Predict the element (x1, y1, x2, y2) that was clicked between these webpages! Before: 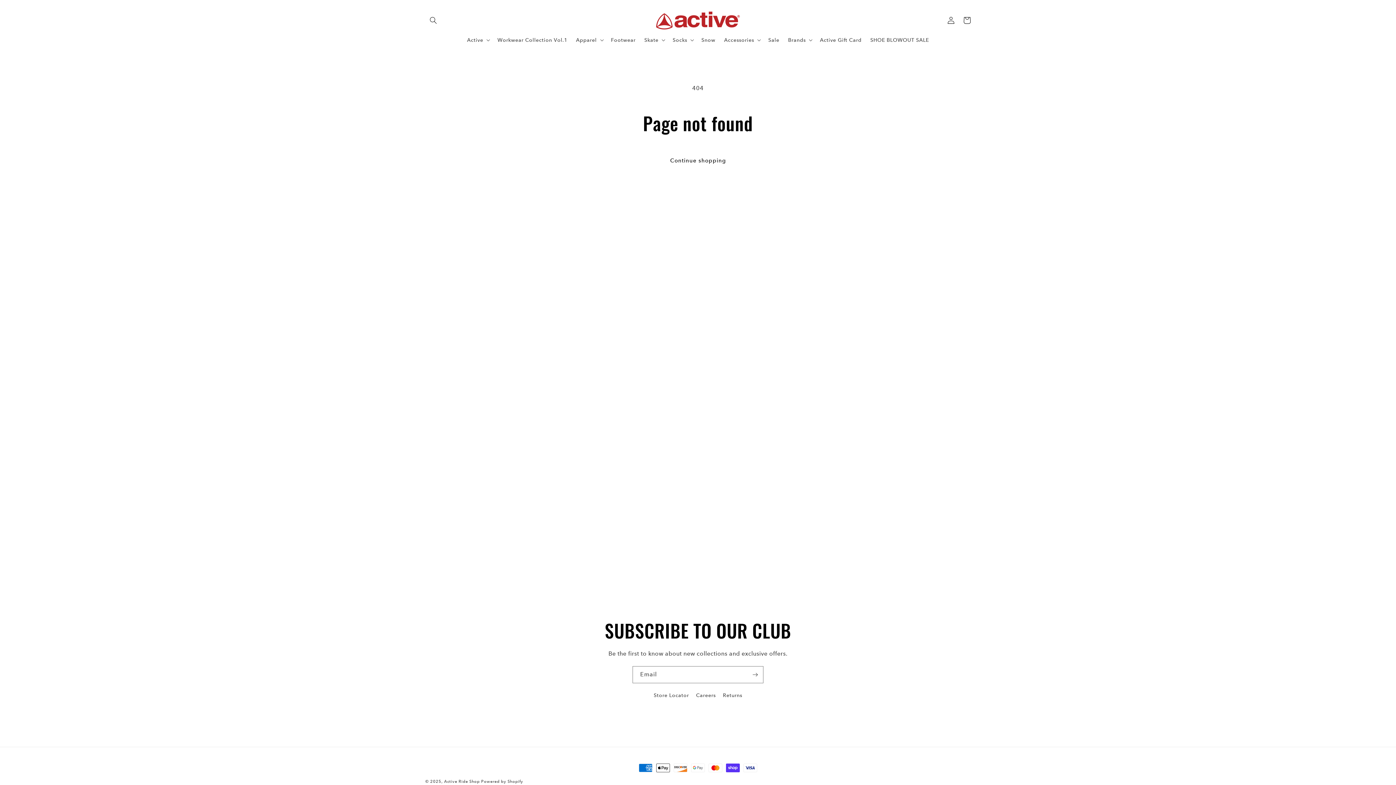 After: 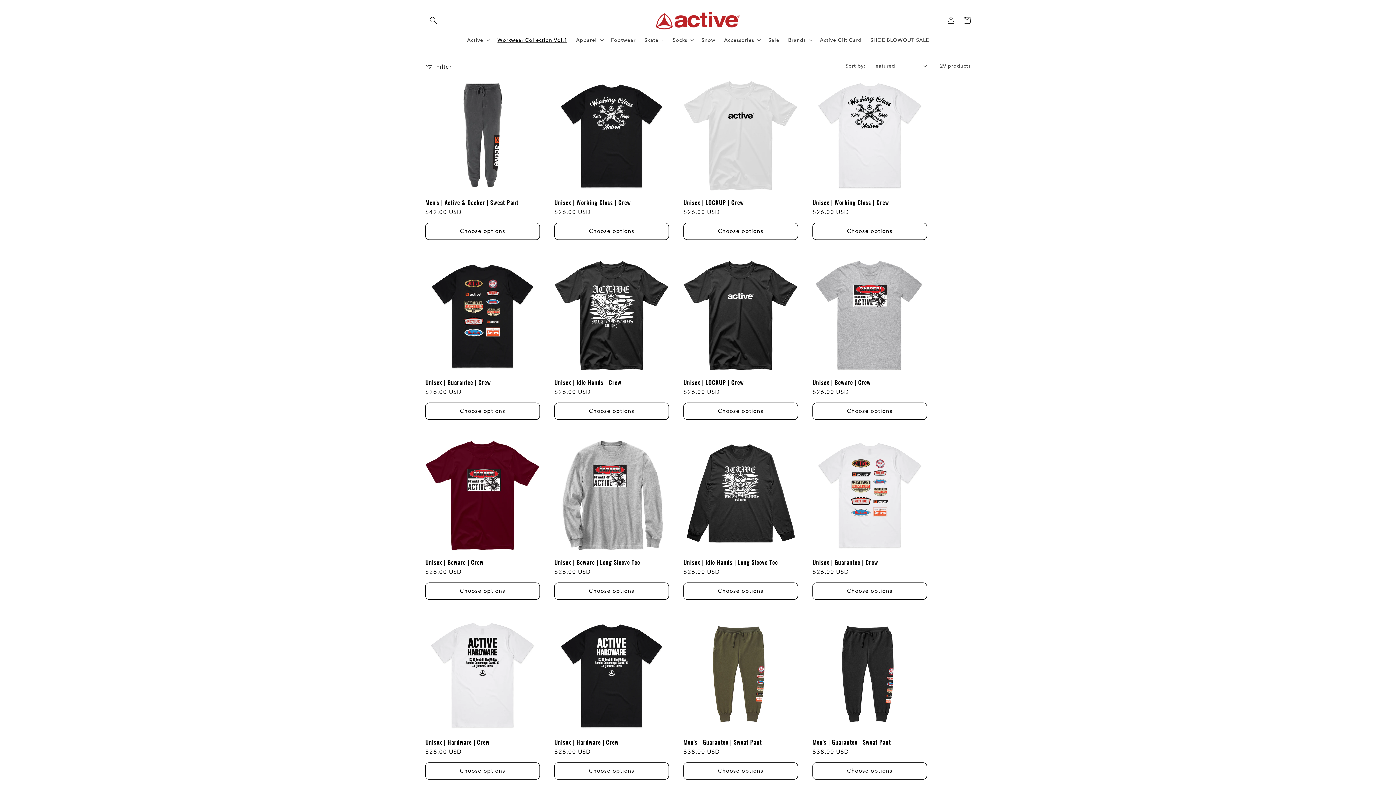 Action: bbox: (493, 32, 571, 47) label: Workwear Collection Vol.1